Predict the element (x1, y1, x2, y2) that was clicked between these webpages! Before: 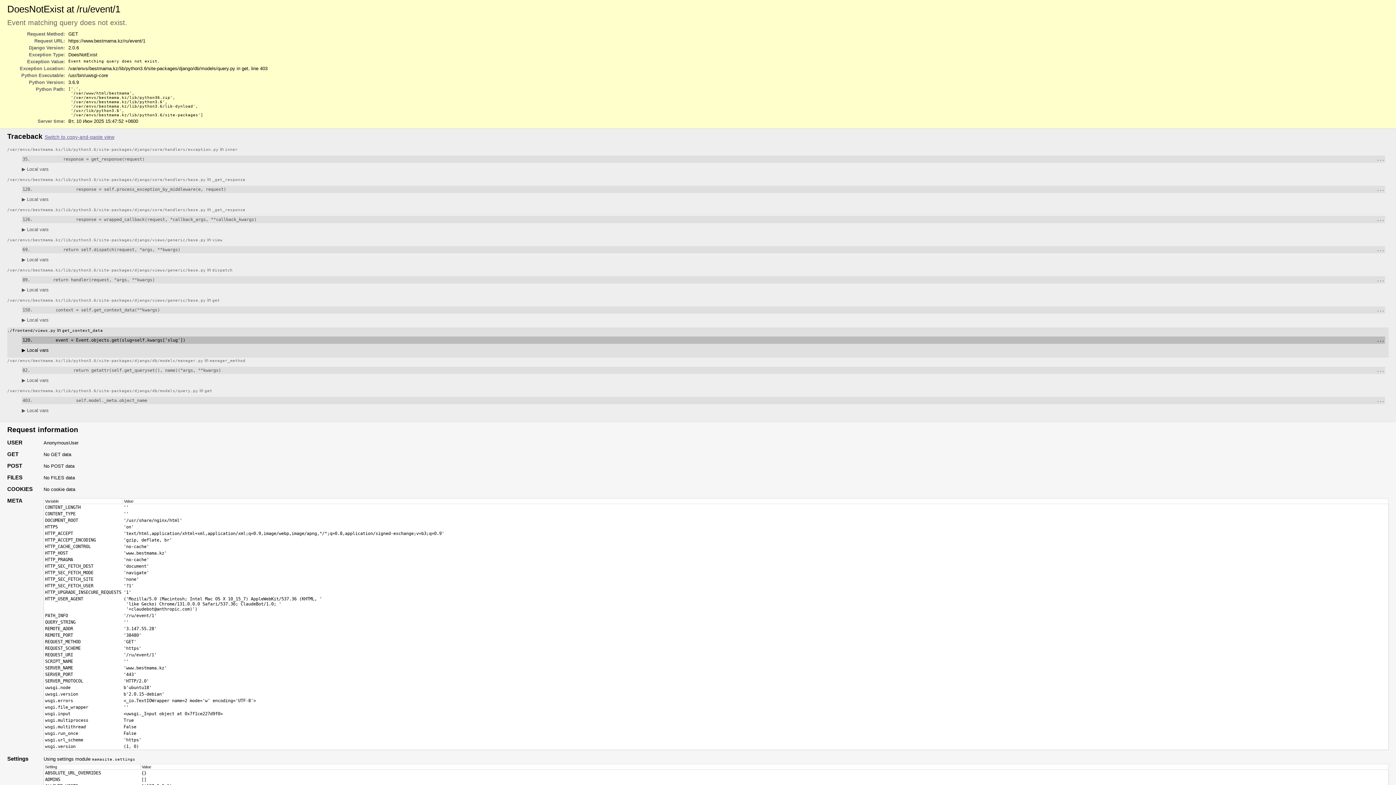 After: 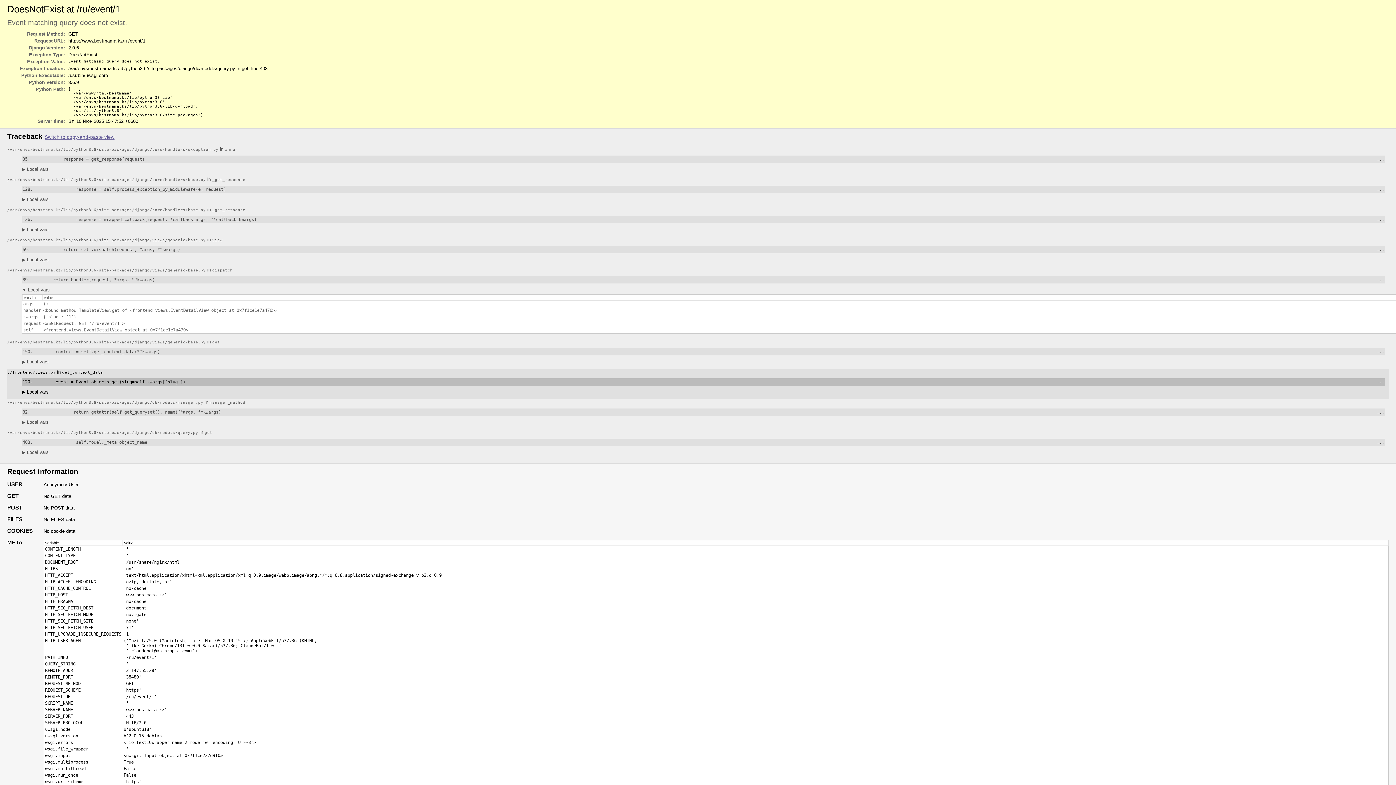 Action: bbox: (21, 287, 48, 292) label: ▶ Local vars